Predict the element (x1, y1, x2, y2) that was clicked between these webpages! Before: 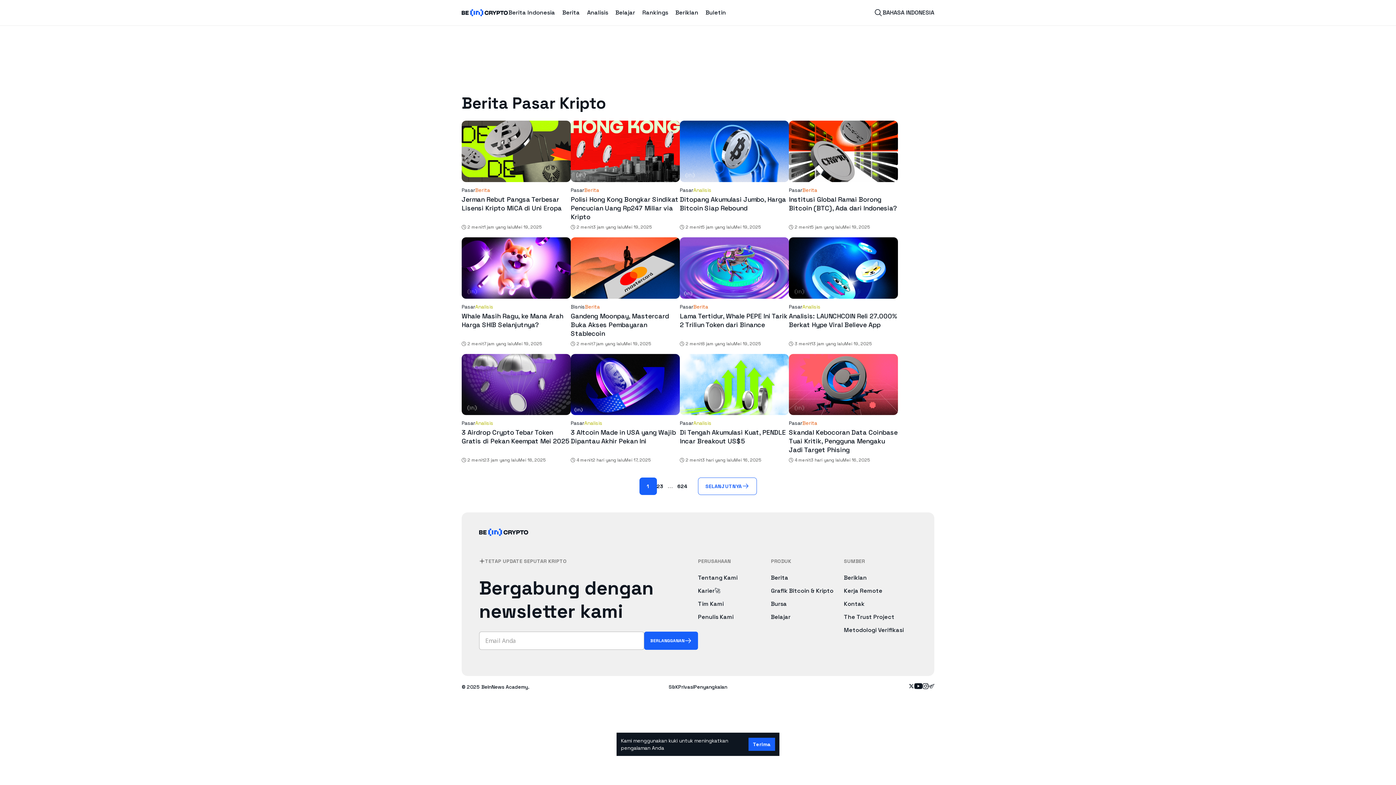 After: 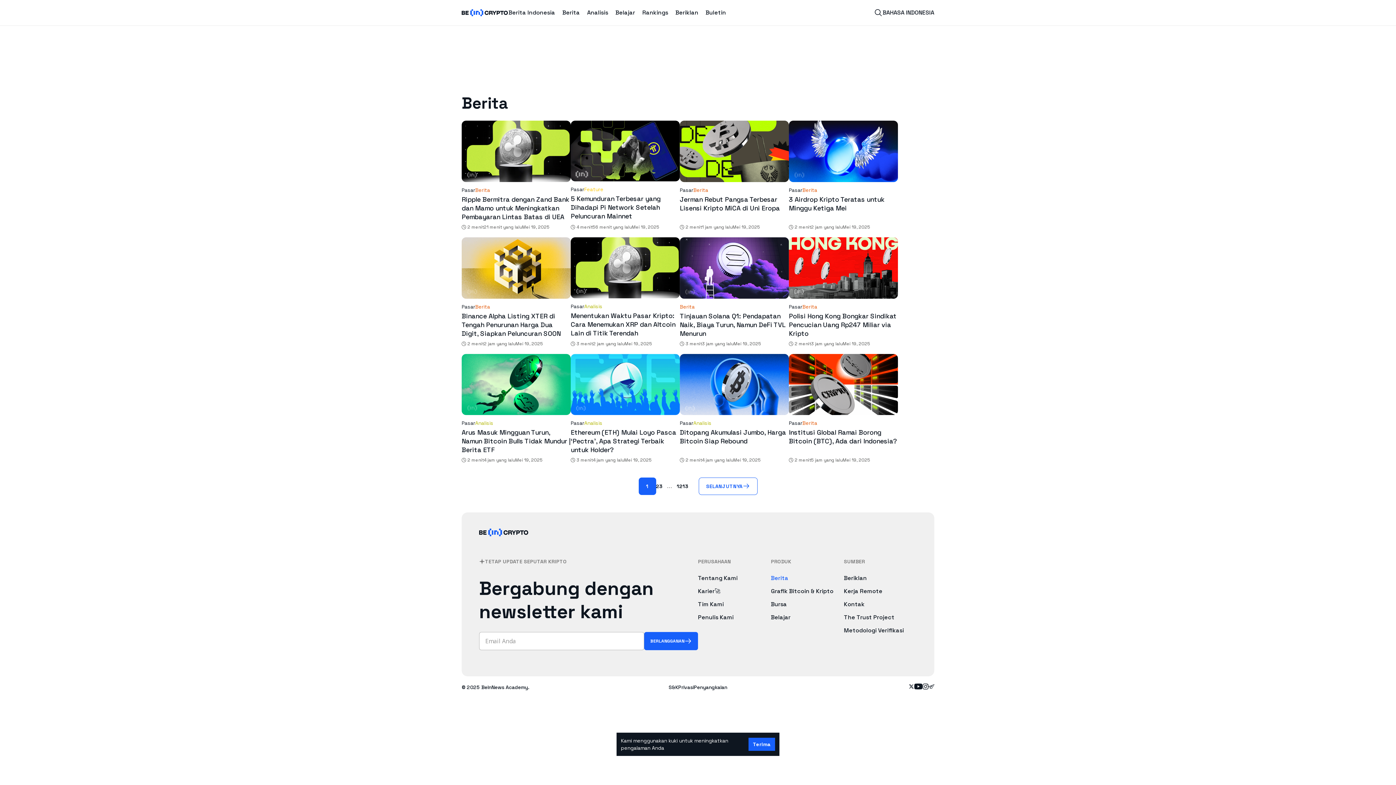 Action: label: Berita bbox: (585, 398, 600, 405)